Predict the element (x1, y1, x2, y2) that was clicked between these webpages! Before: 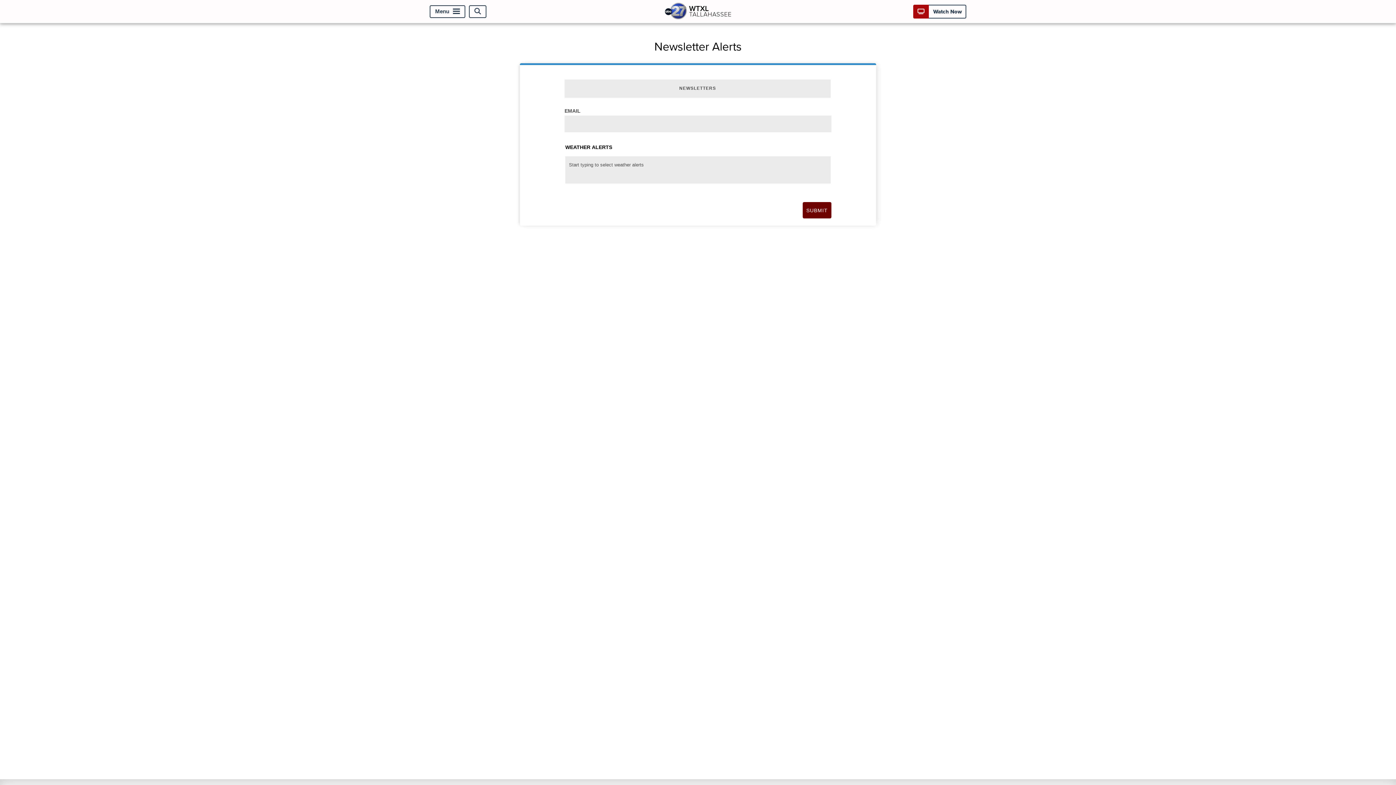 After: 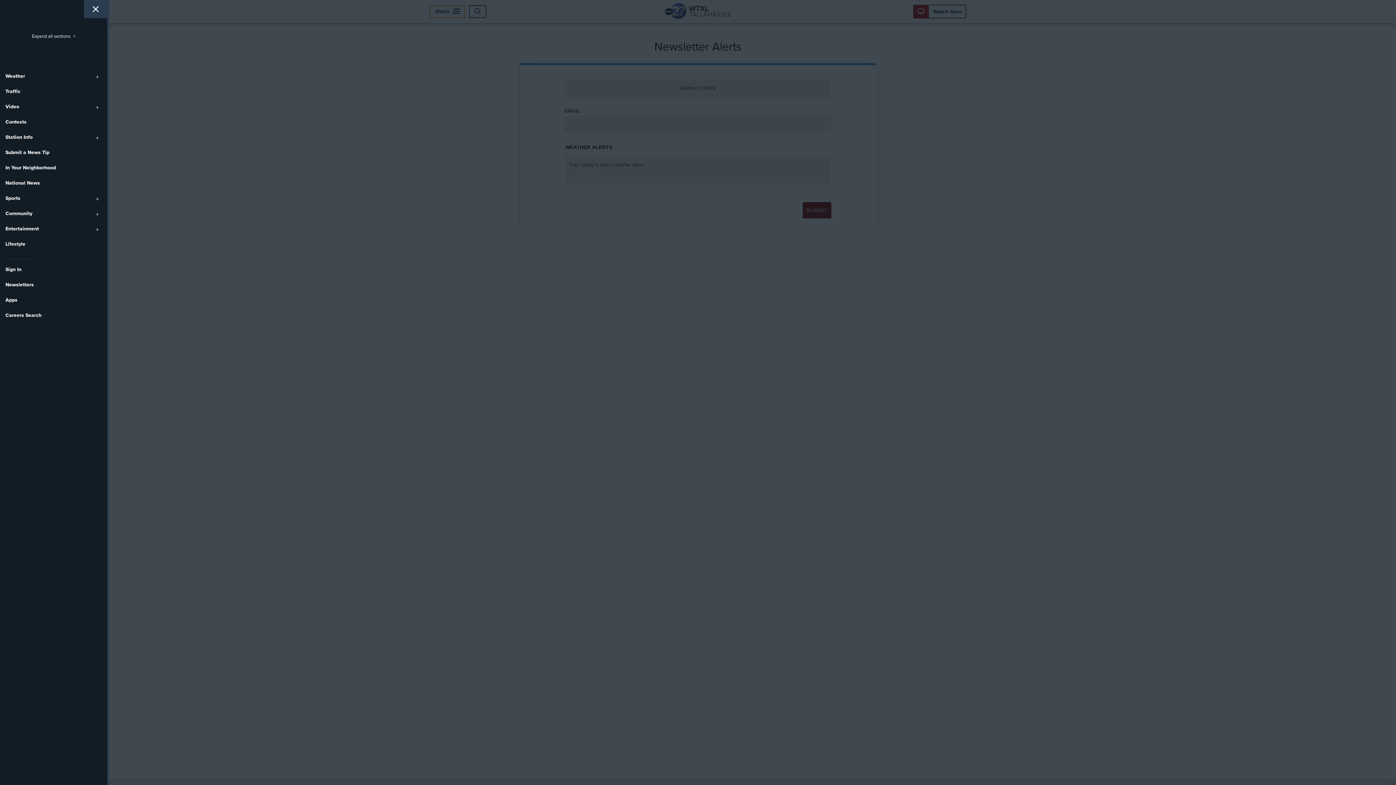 Action: label: Menu bbox: (429, 5, 465, 17)